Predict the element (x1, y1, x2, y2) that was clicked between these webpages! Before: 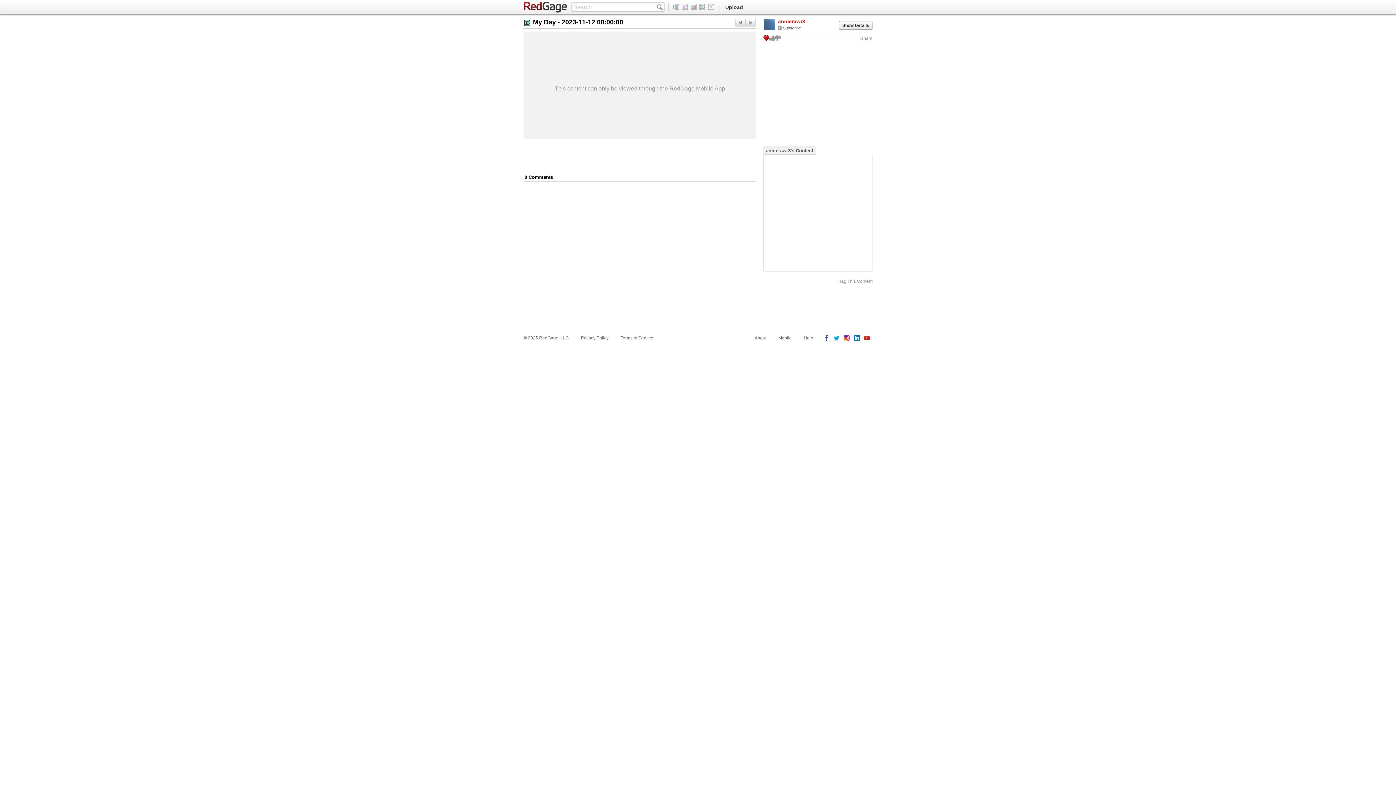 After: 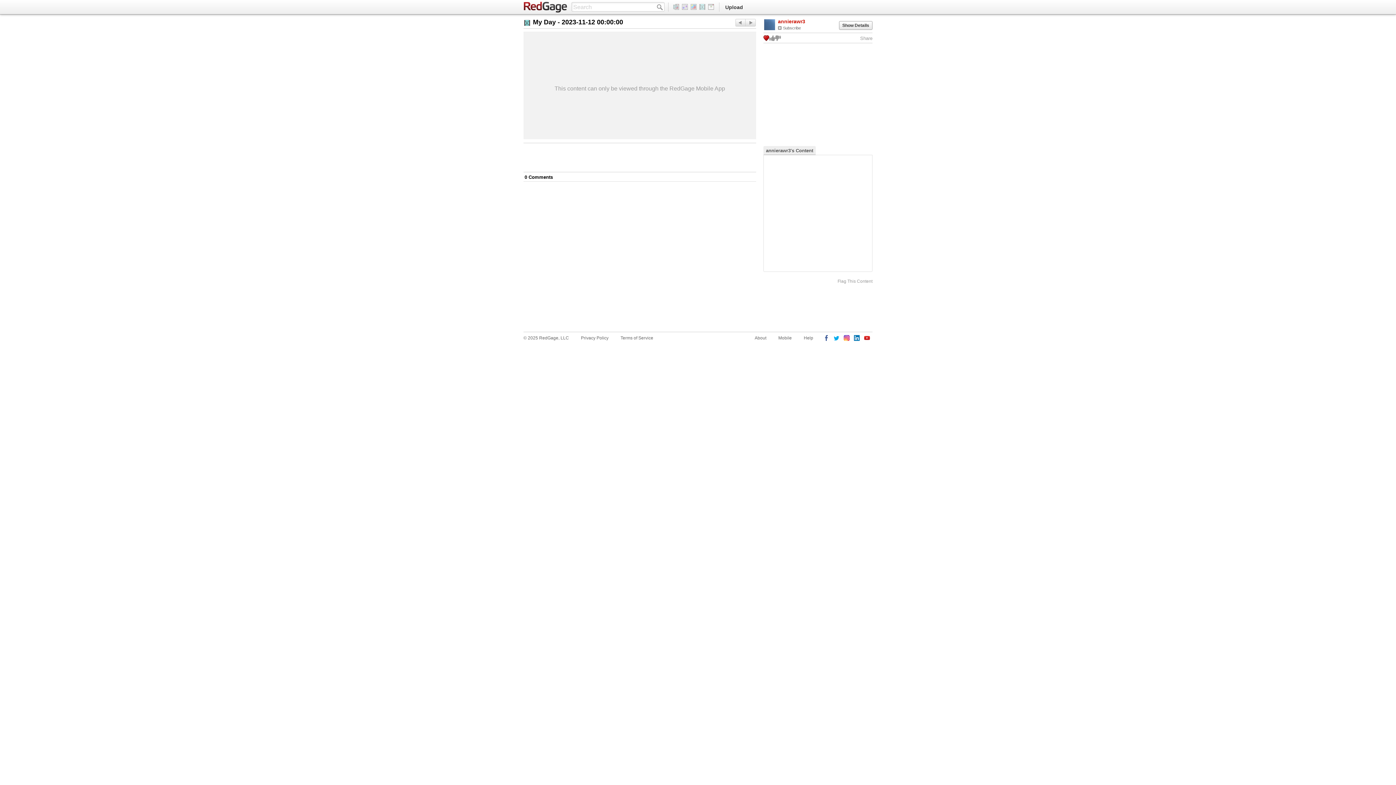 Action: bbox: (823, 335, 830, 342)